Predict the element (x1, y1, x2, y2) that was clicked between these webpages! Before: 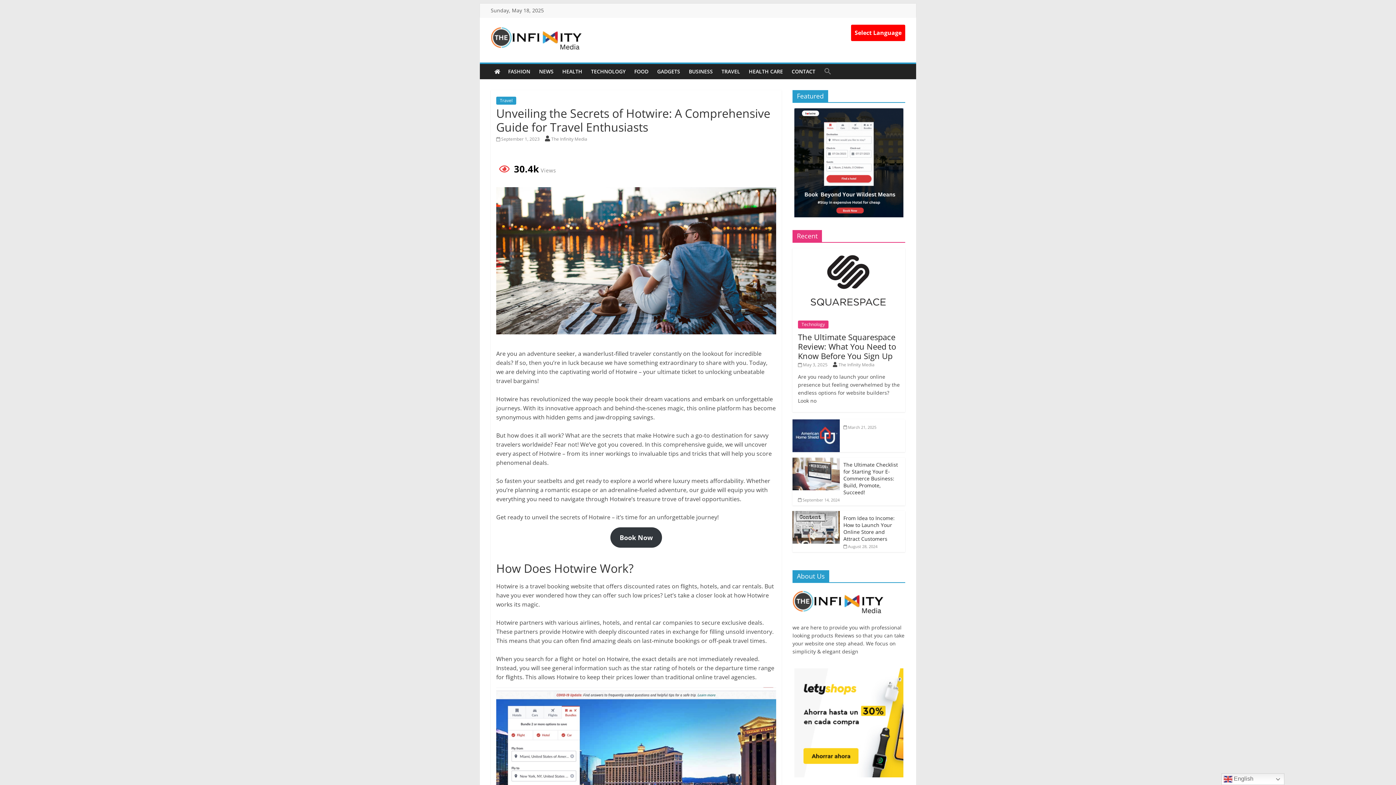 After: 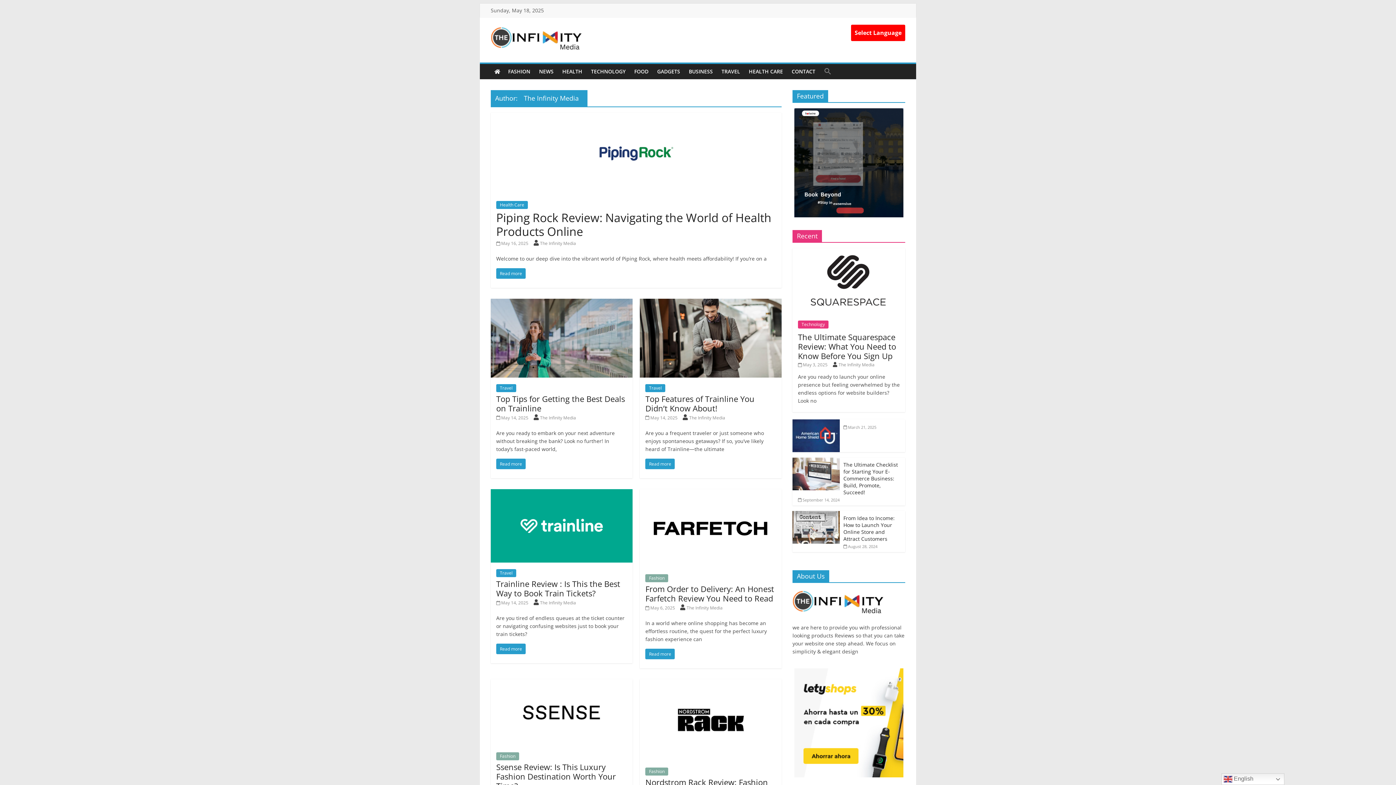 Action: bbox: (838, 361, 874, 368) label: The Infinity Media